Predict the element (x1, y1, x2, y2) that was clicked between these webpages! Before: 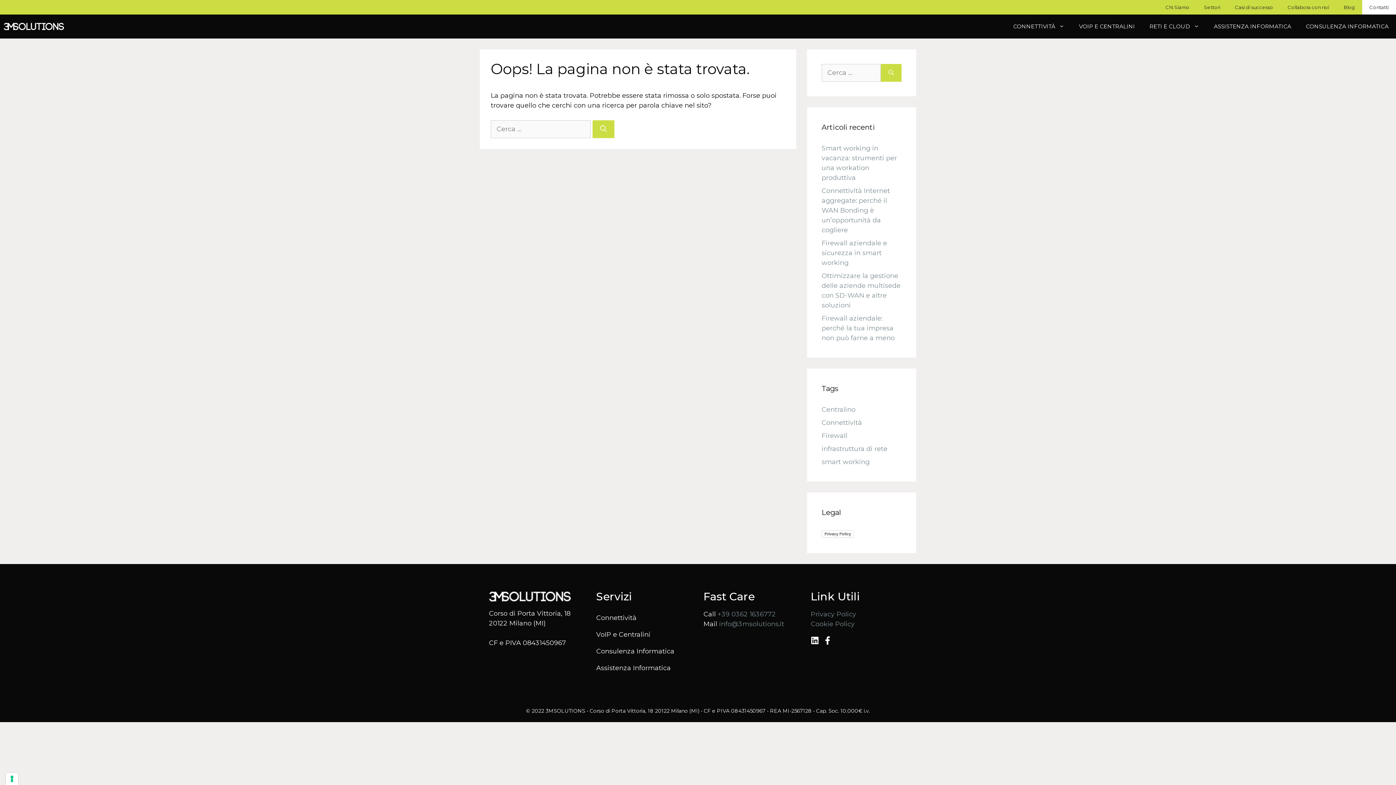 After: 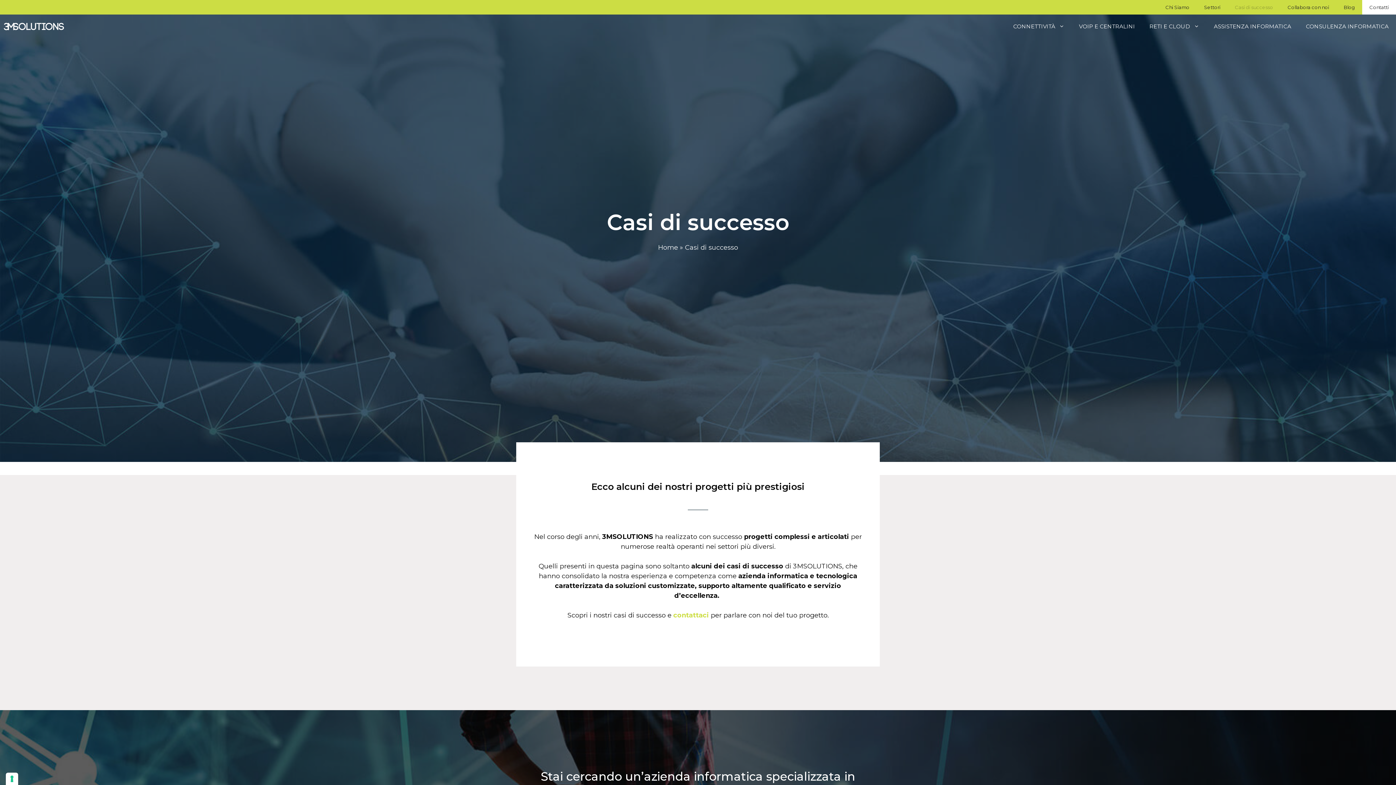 Action: label: Casi di successo bbox: (1228, 0, 1280, 14)